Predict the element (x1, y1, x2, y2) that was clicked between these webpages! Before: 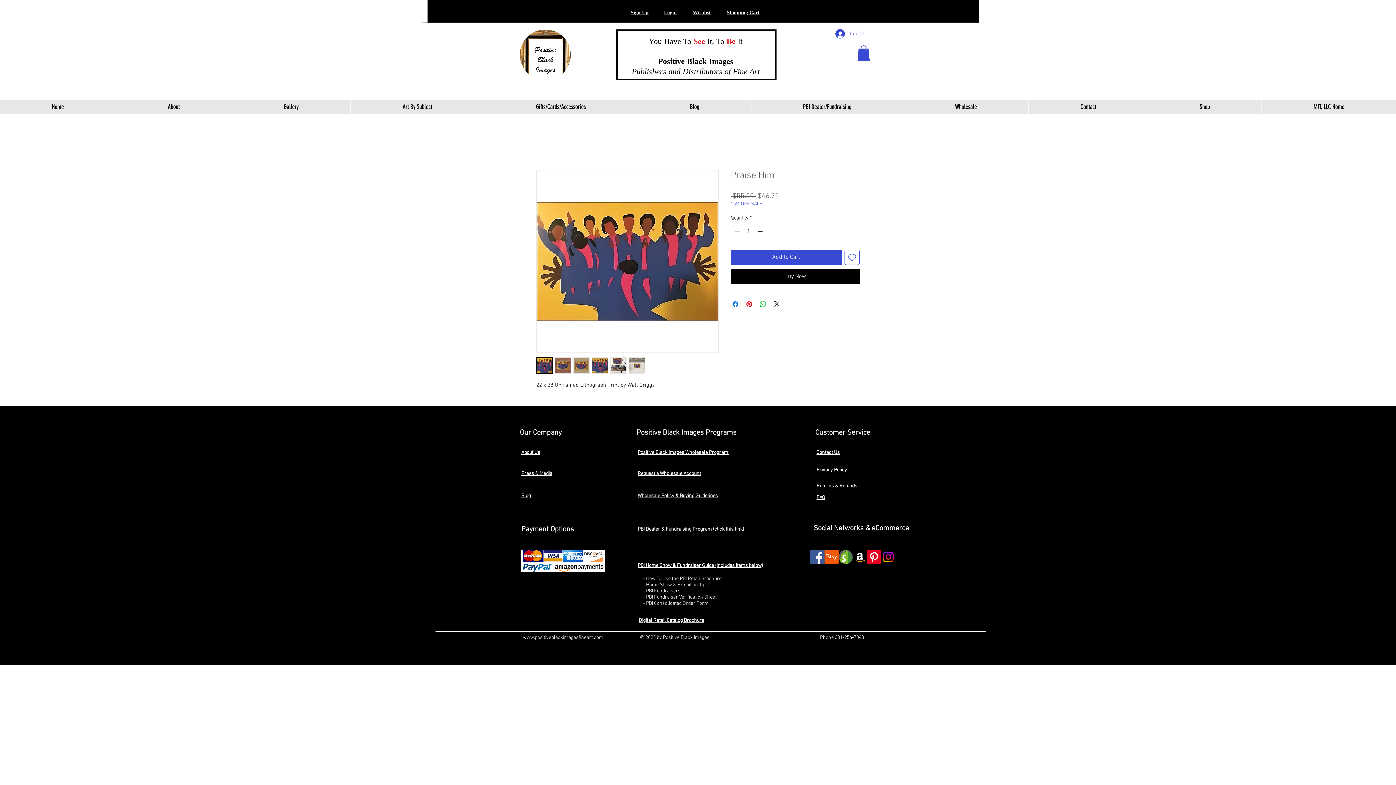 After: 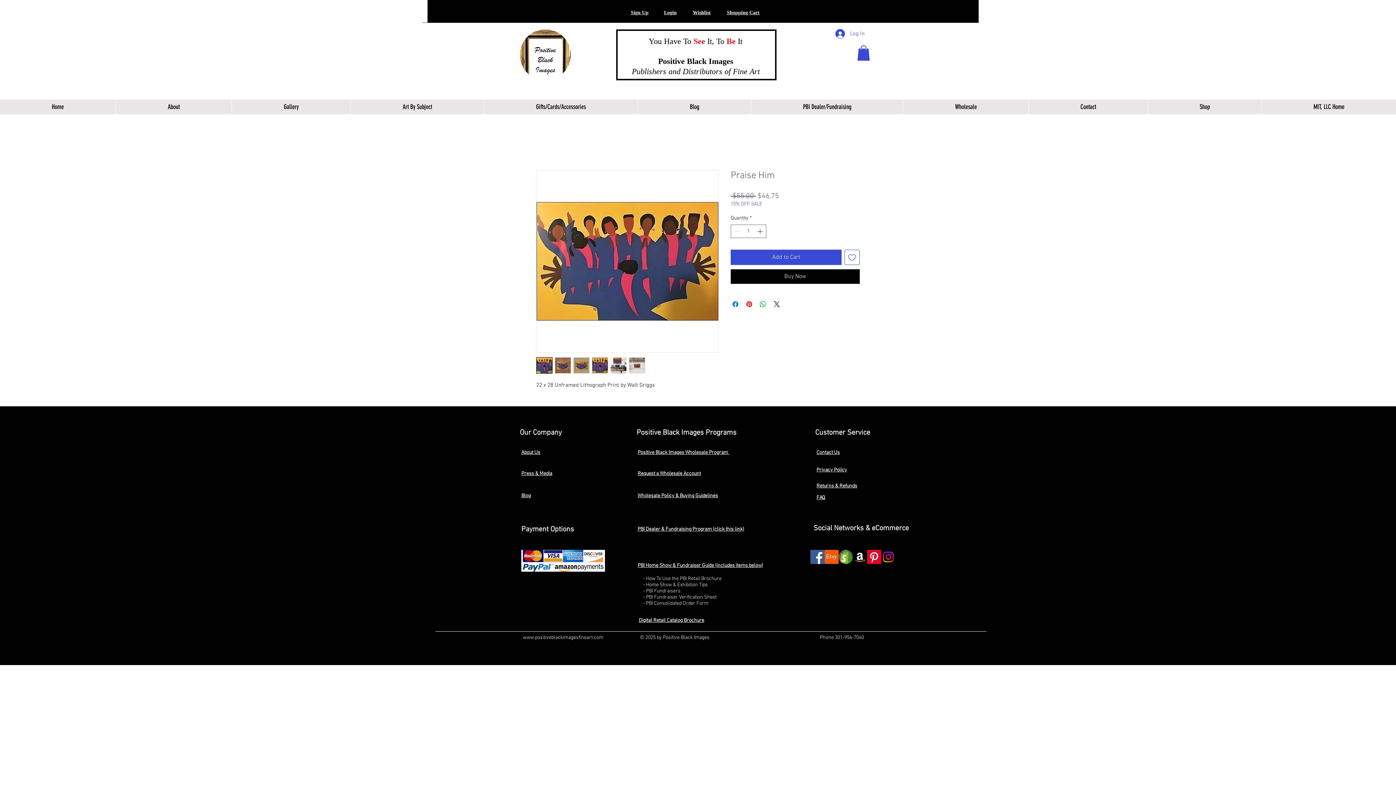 Action: label: Blog bbox: (637, 99, 751, 114)